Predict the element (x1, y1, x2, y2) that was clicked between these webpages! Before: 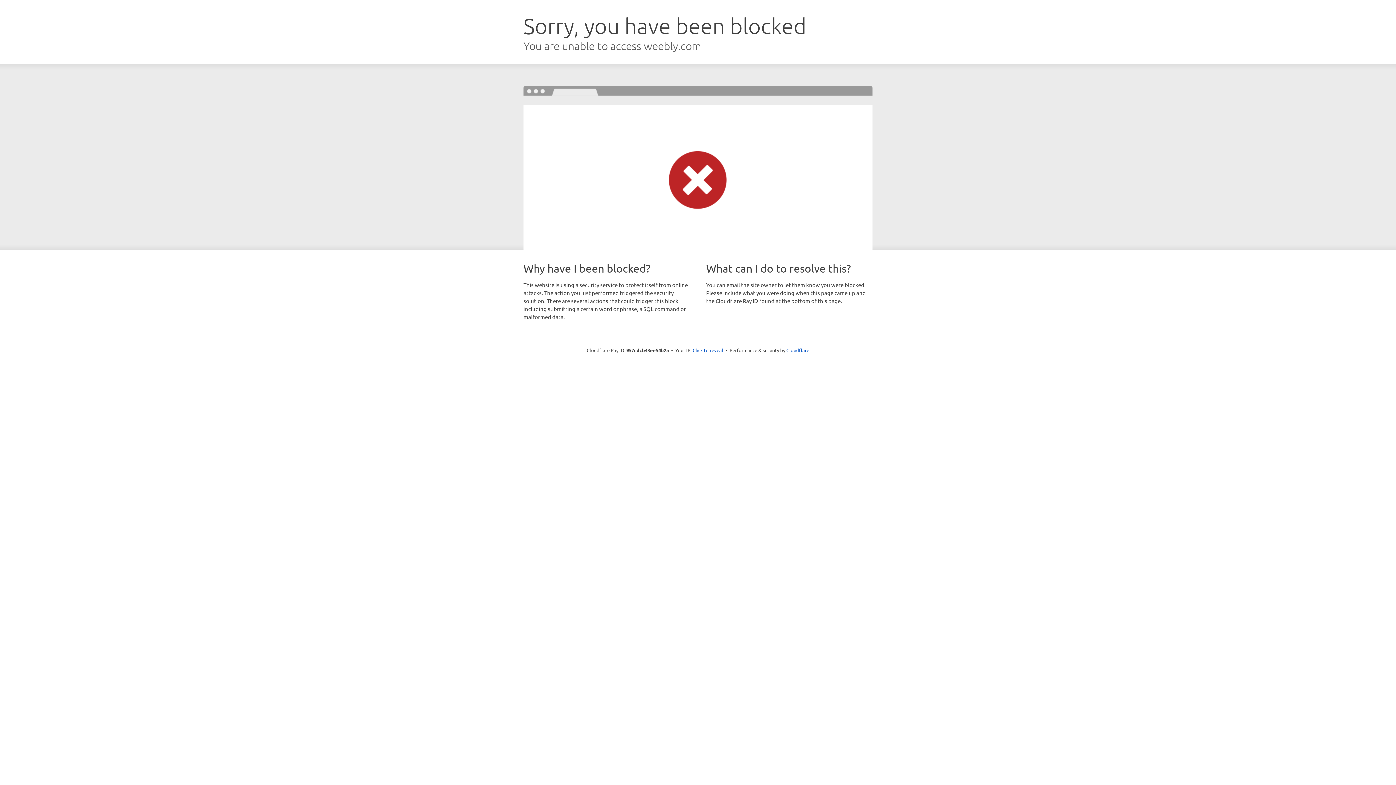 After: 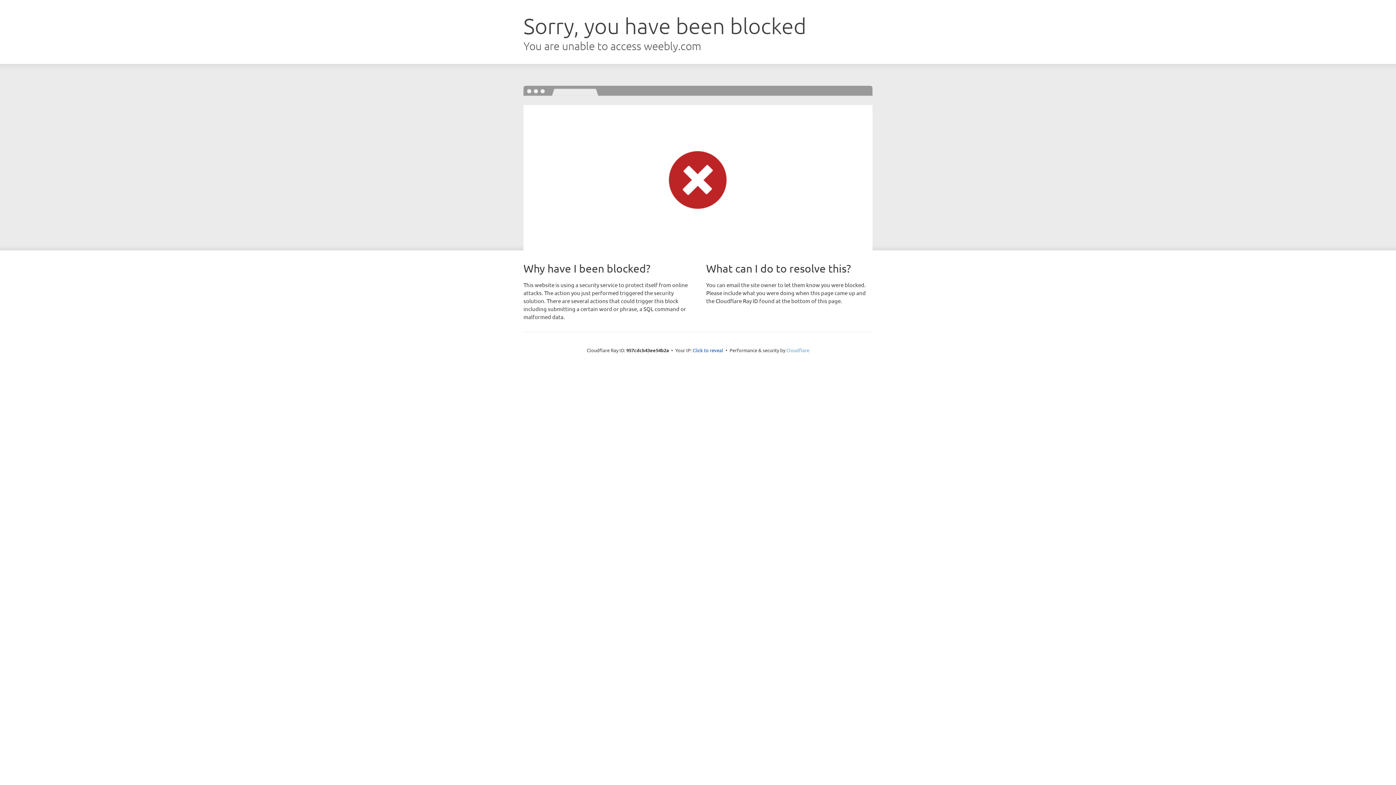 Action: label: Cloudflare bbox: (786, 347, 809, 353)